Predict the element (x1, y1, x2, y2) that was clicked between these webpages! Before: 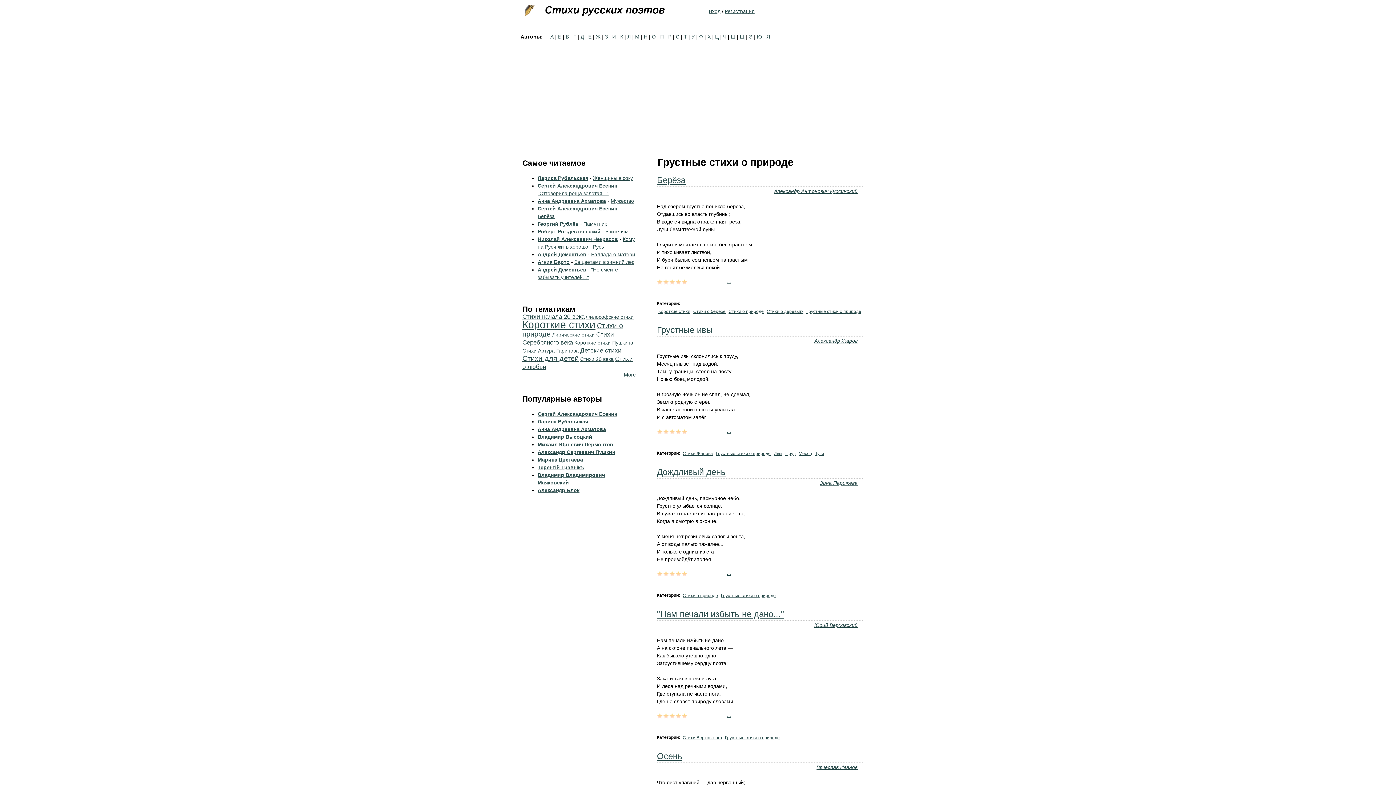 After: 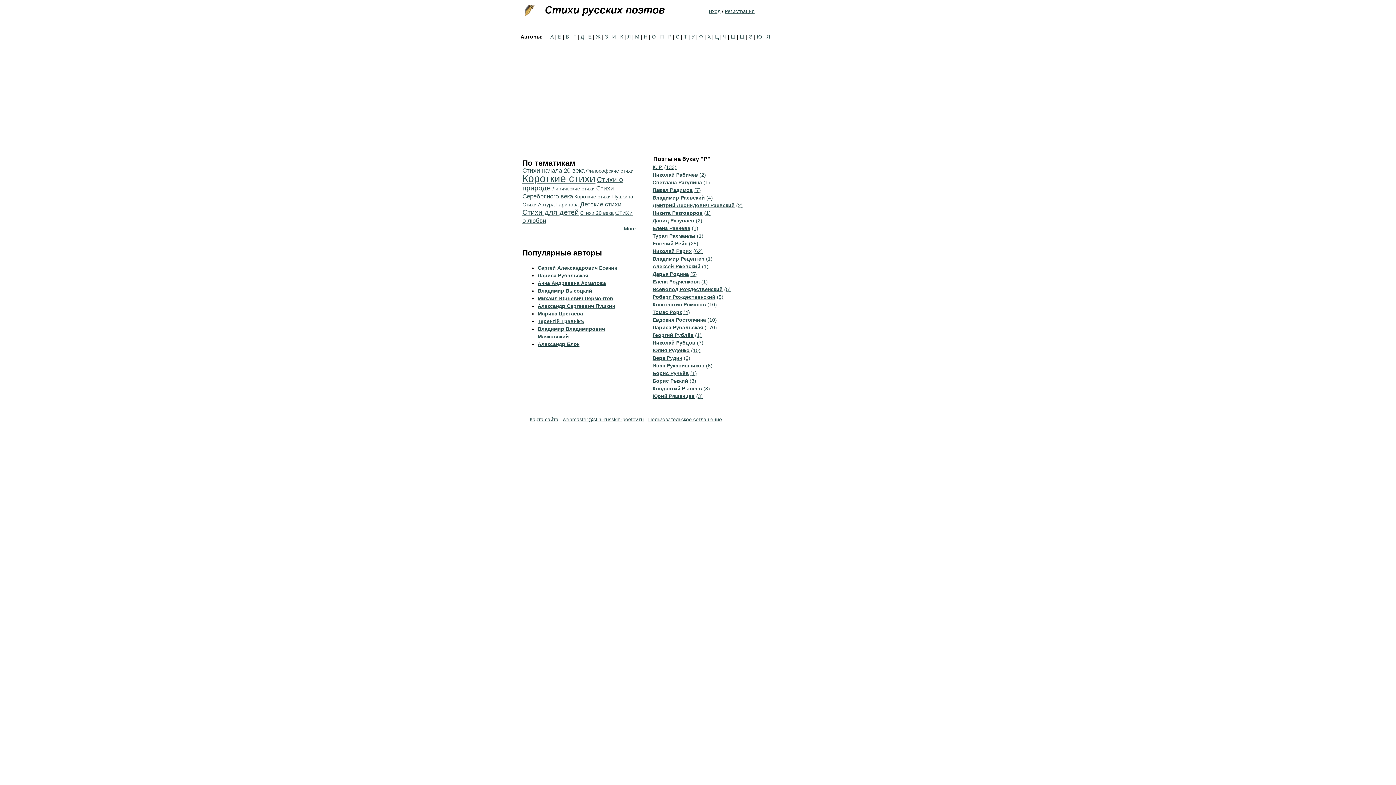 Action: bbox: (668, 33, 671, 39) label: Р